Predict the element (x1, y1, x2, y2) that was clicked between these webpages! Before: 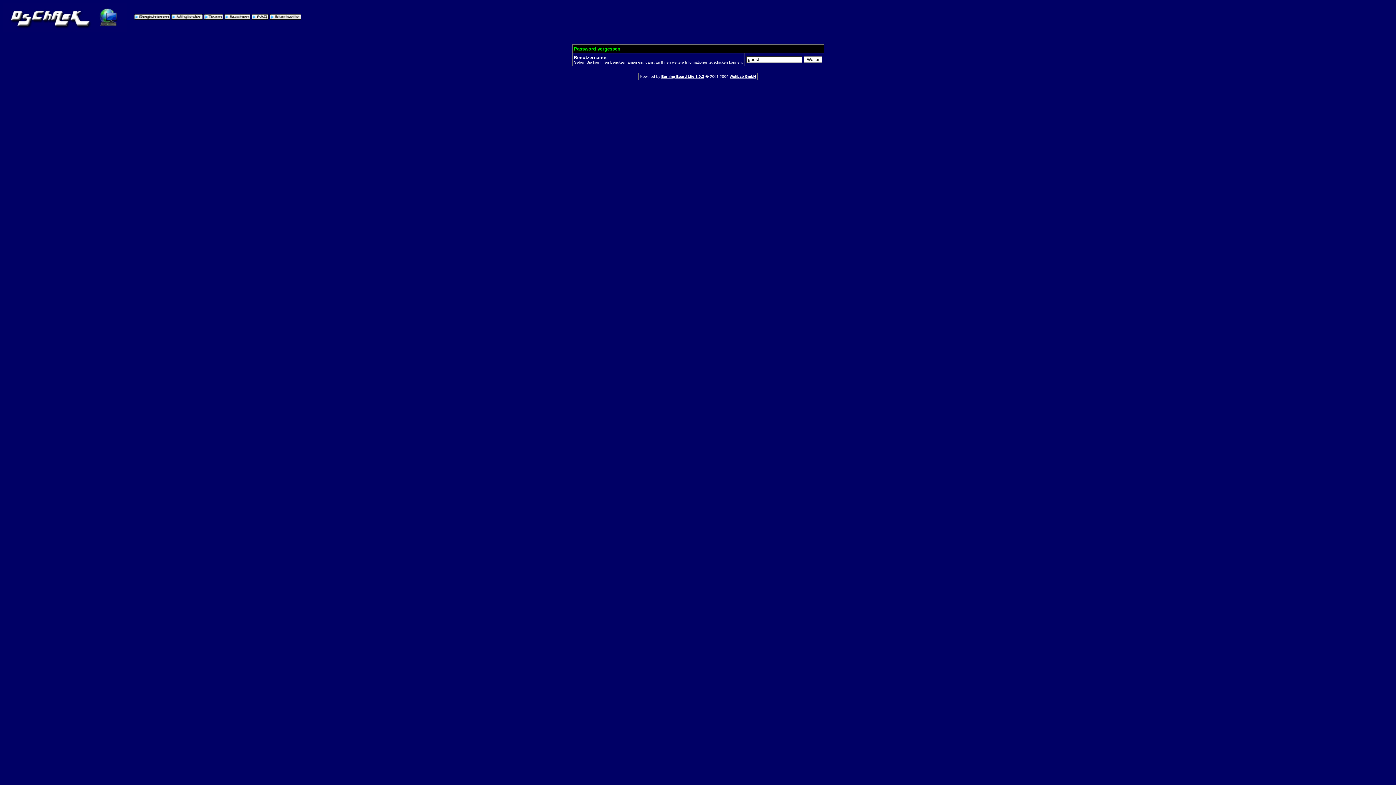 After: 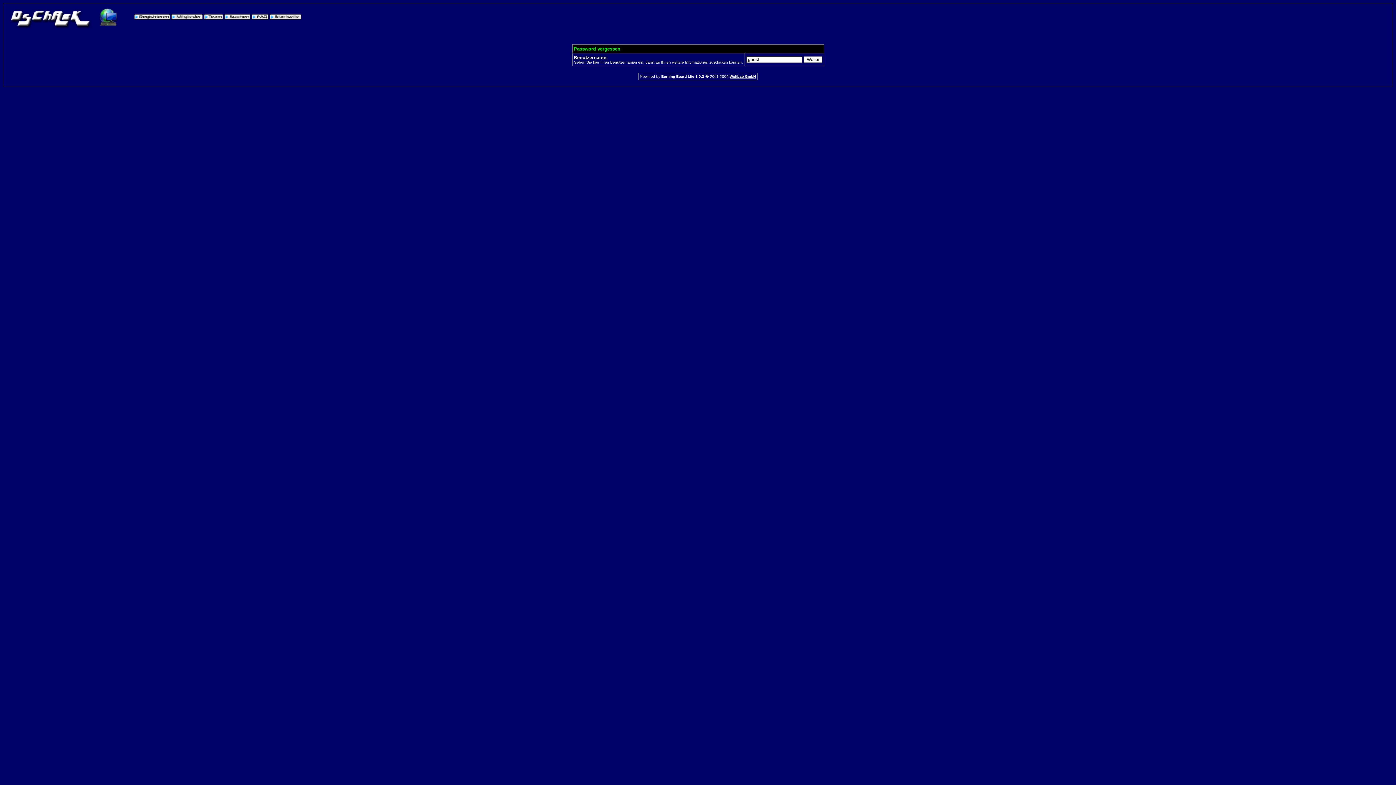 Action: label: Burning Board Lite 1.0.2 bbox: (661, 74, 704, 78)